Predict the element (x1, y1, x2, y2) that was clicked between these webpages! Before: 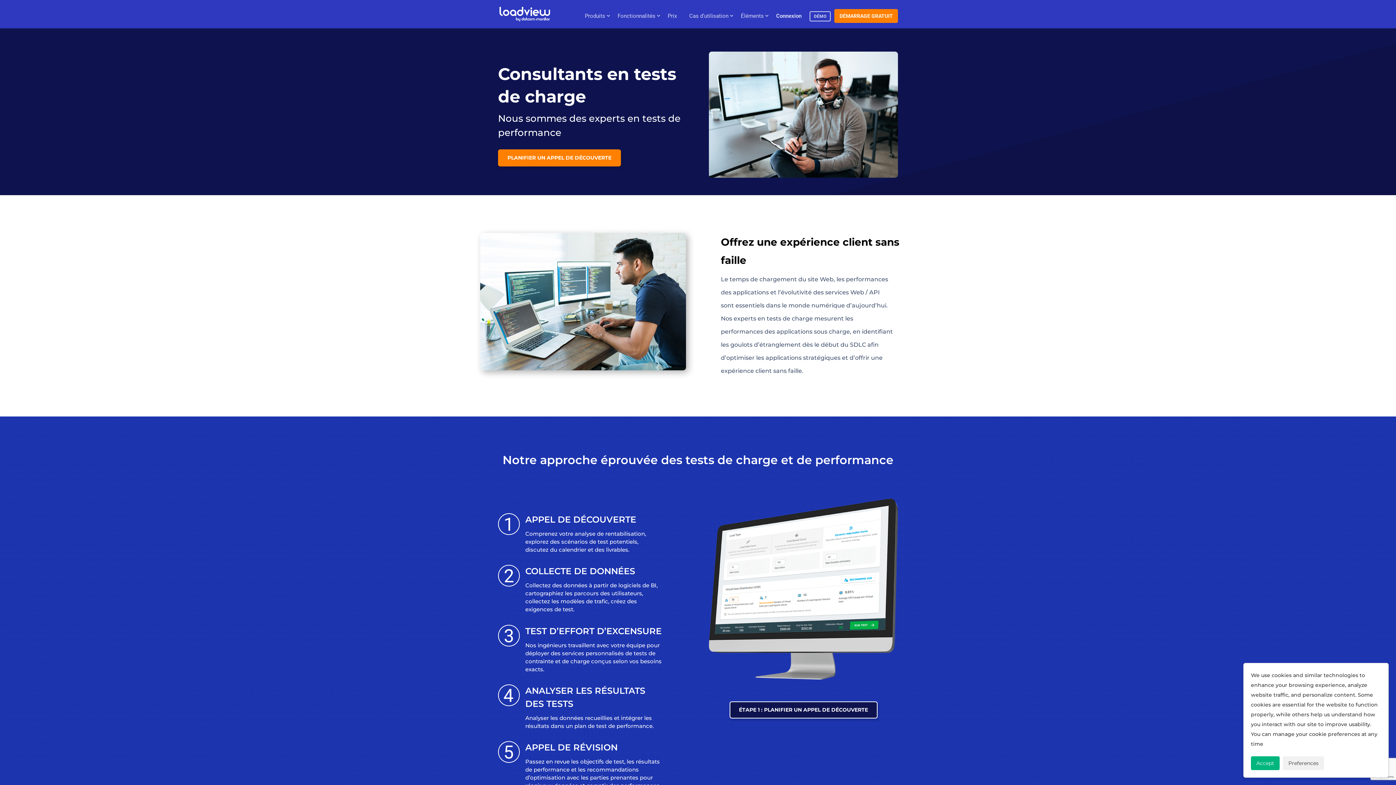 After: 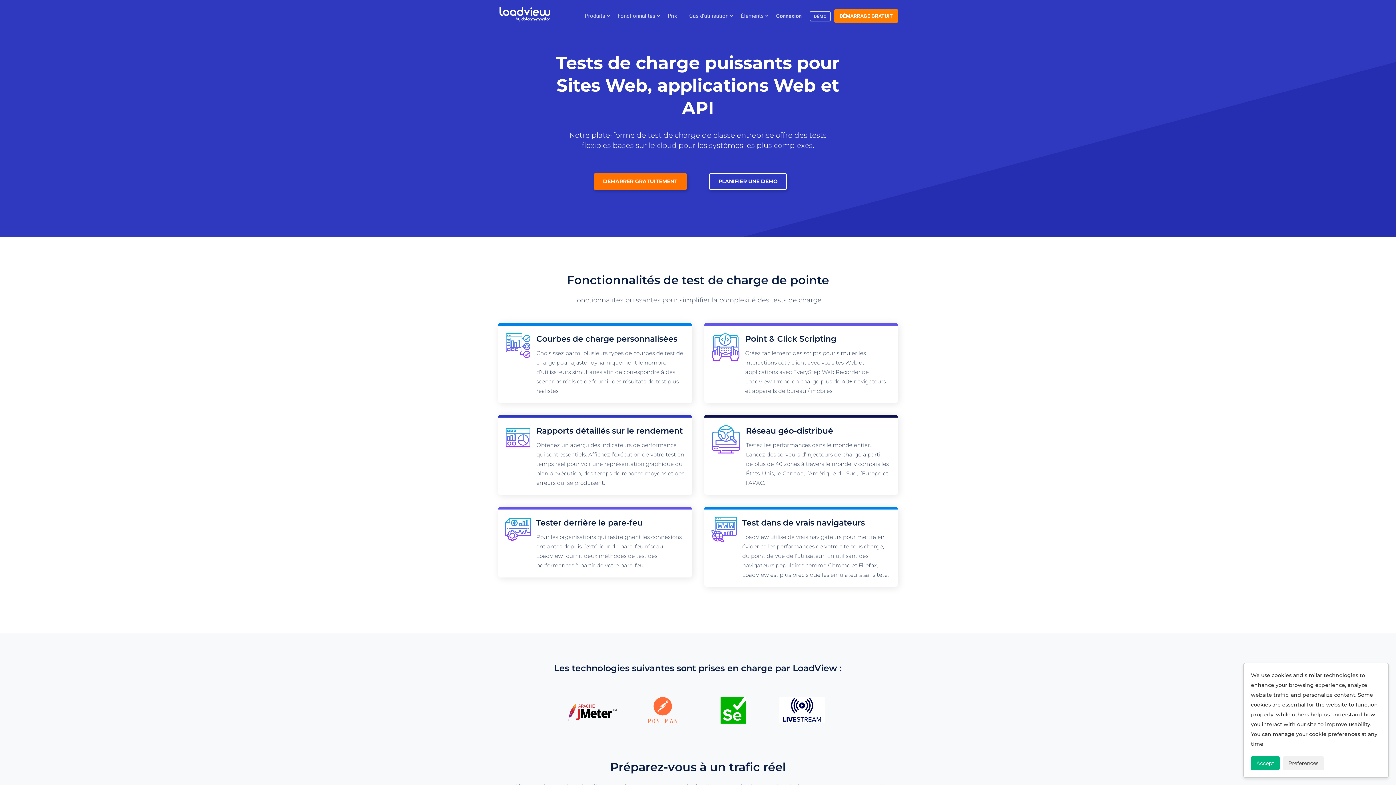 Action: label: Fonctionnalités bbox: (613, 9, 659, 22)